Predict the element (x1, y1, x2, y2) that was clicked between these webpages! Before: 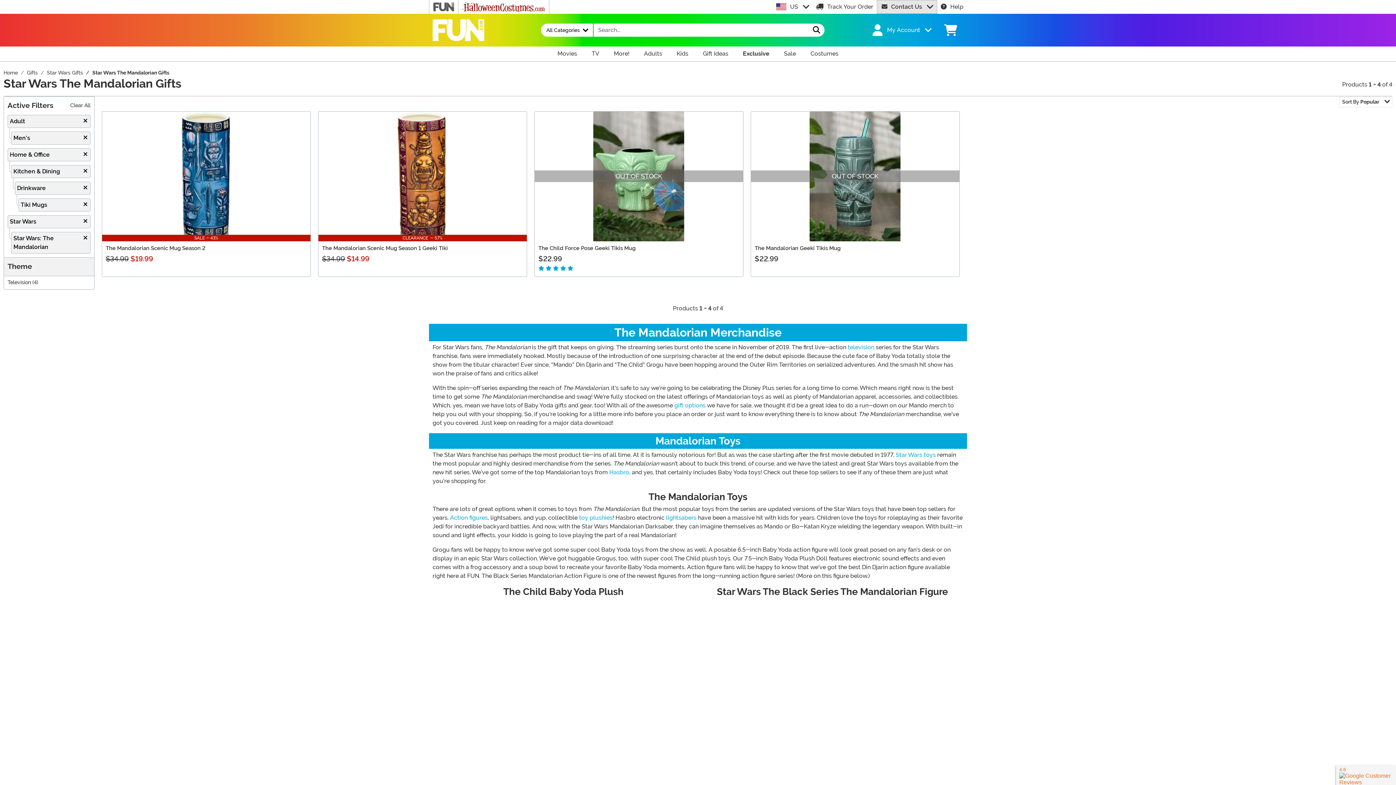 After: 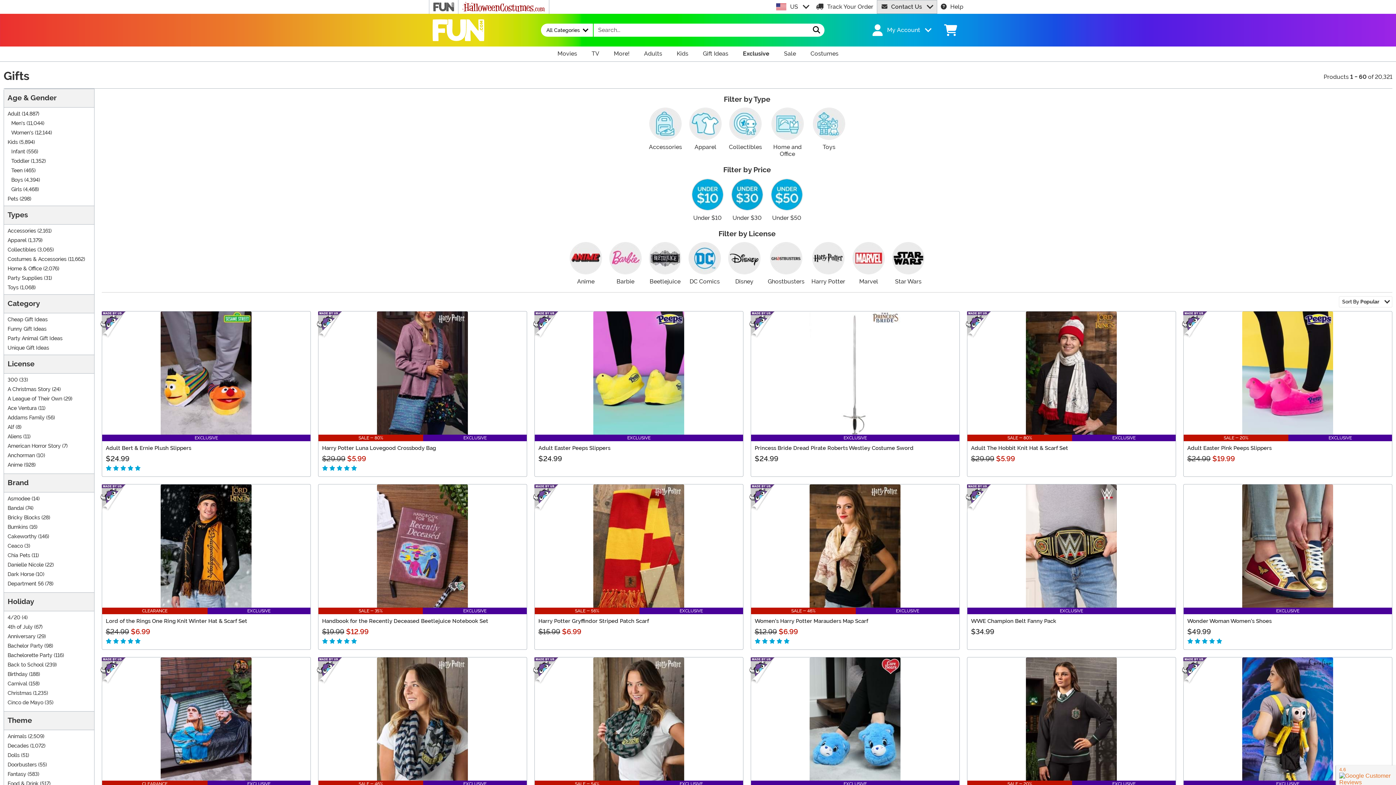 Action: label: More Items bbox: (606, 46, 636, 61)